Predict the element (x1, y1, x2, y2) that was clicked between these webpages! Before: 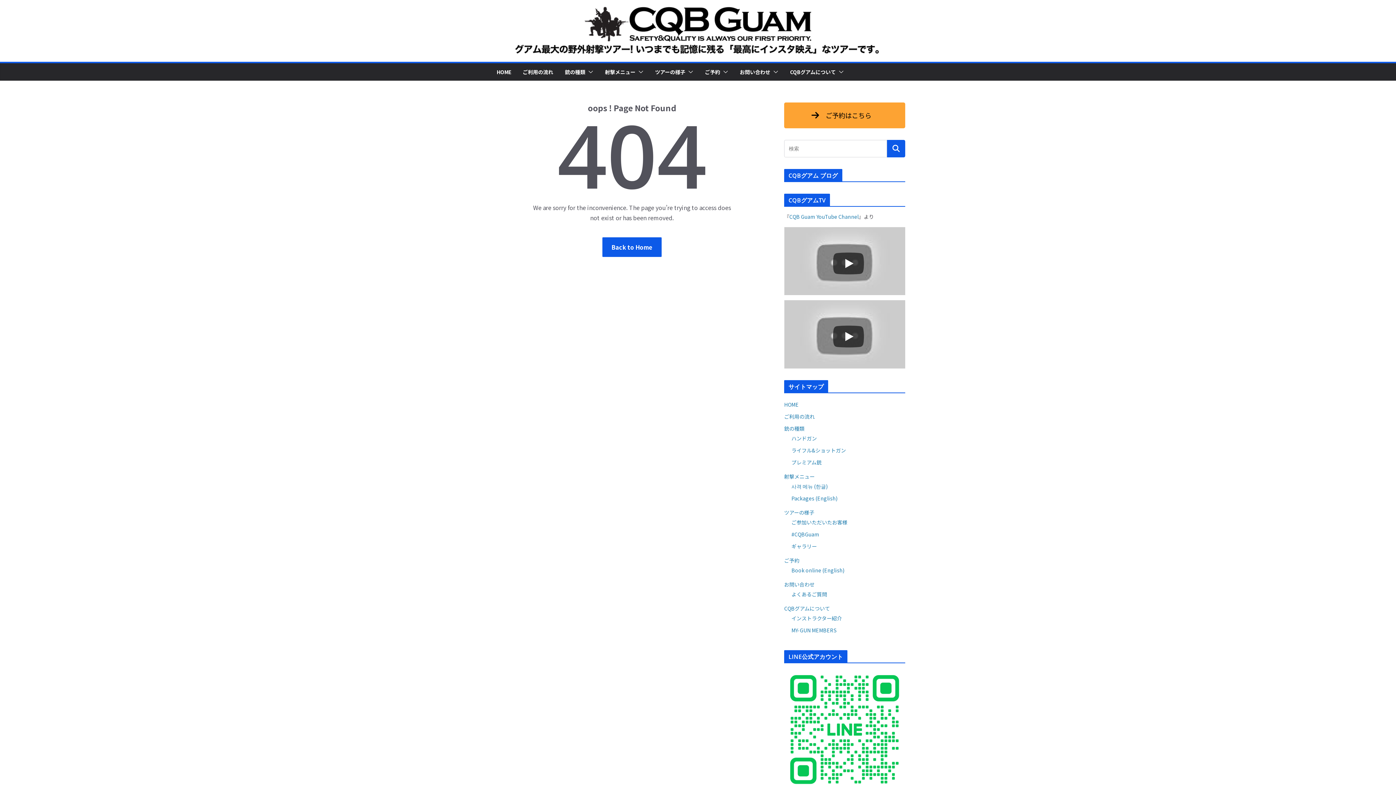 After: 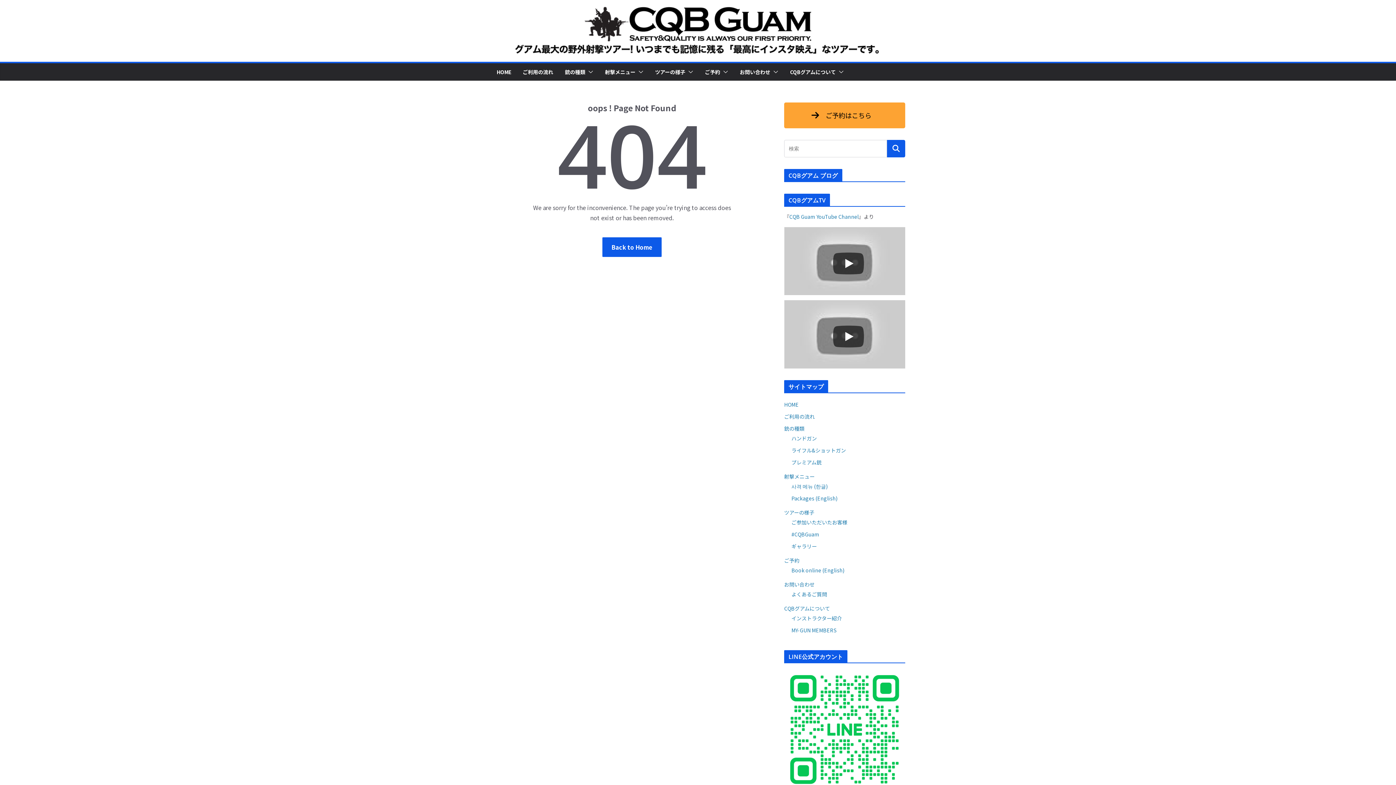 Action: label: よくあるご質問 bbox: (791, 602, 827, 609)